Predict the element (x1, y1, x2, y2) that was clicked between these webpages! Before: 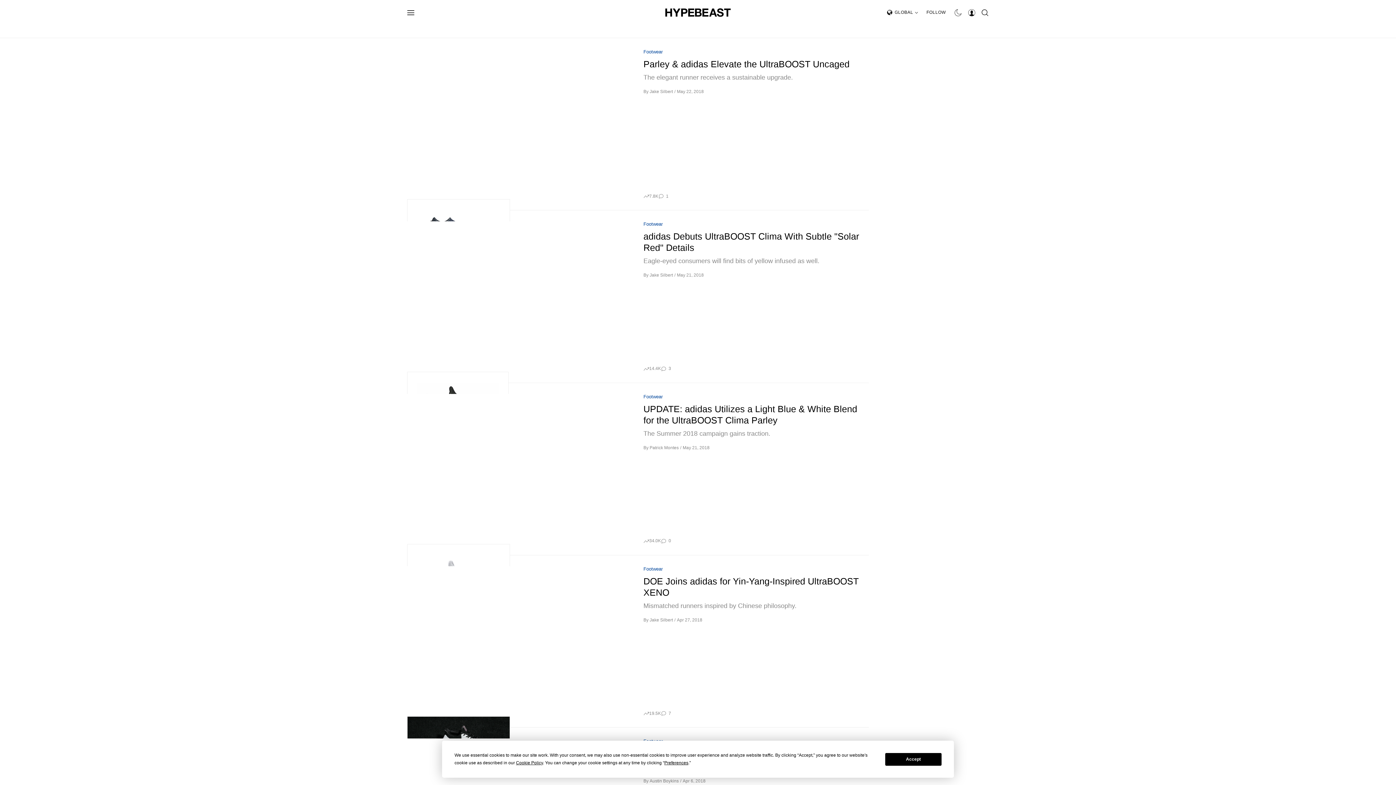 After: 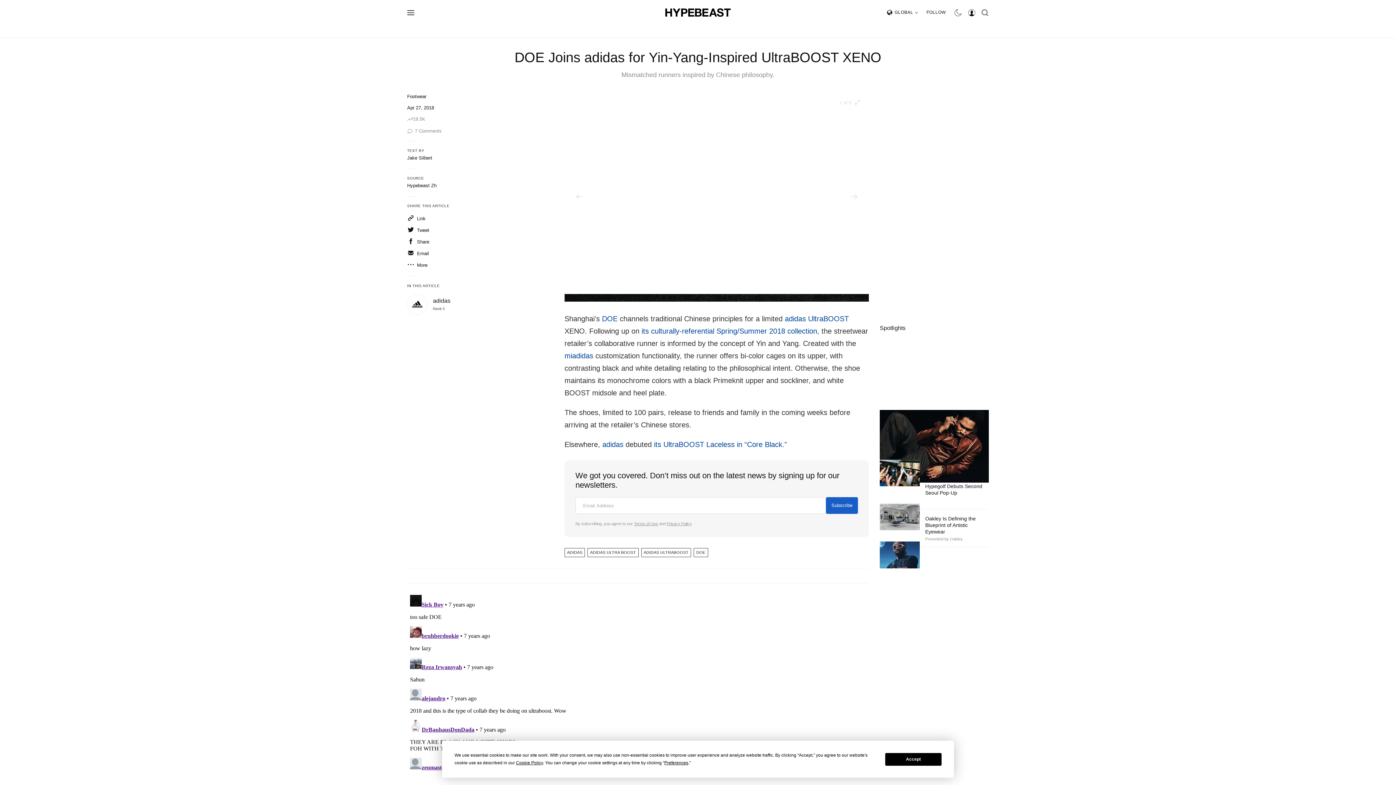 Action: label: DOE Joins adidas for Yin-Yang-Inspired UltraBOOST XENO bbox: (643, 575, 869, 598)